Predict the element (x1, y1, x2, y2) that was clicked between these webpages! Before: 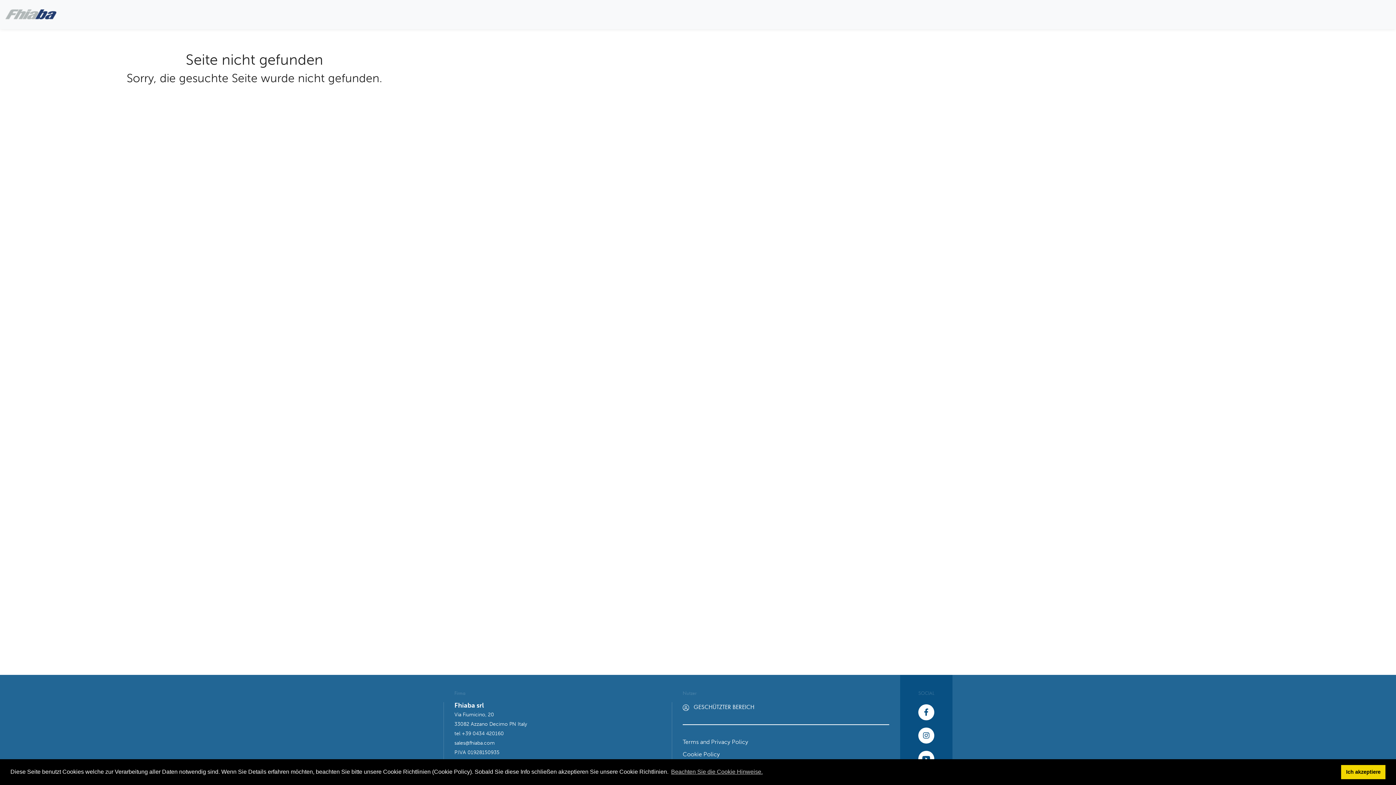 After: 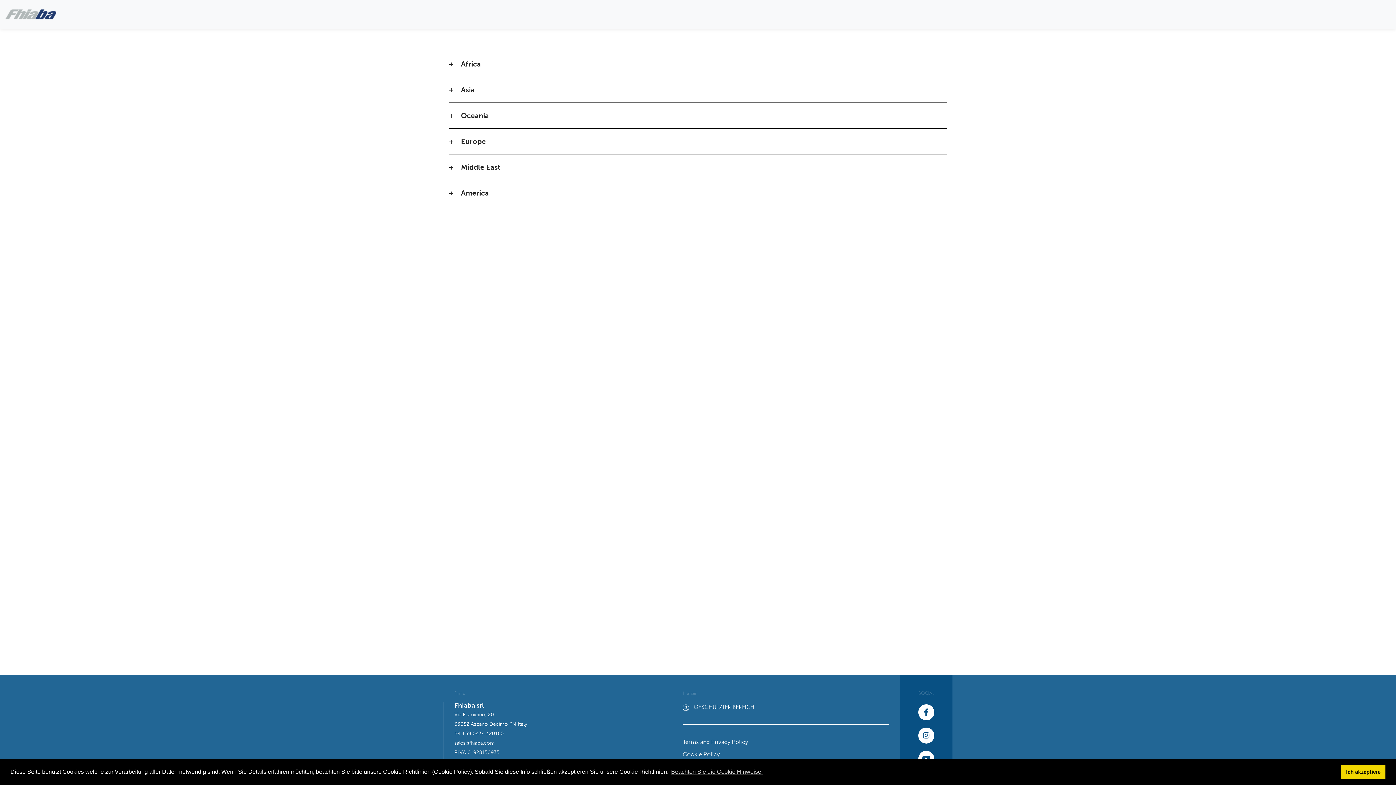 Action: bbox: (5, 0, 56, 29)